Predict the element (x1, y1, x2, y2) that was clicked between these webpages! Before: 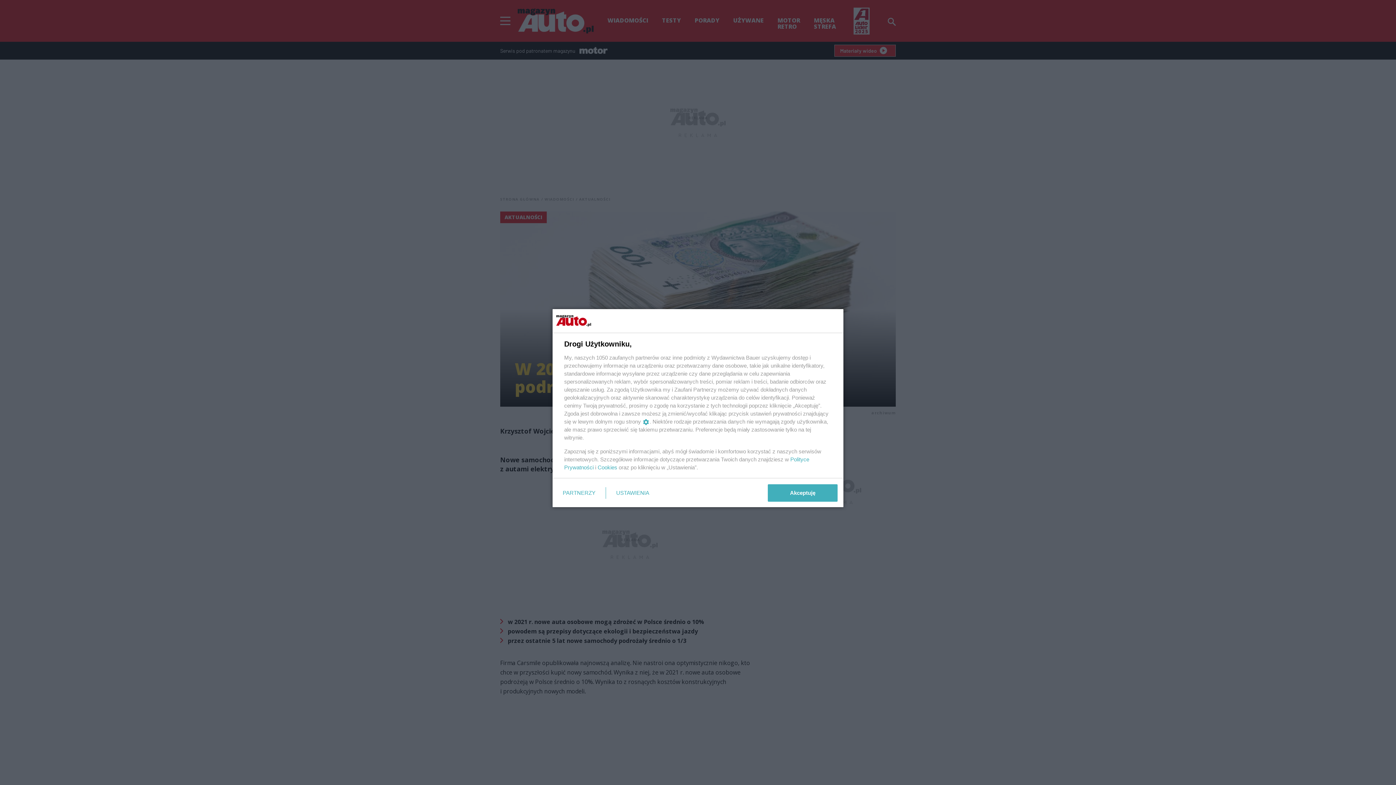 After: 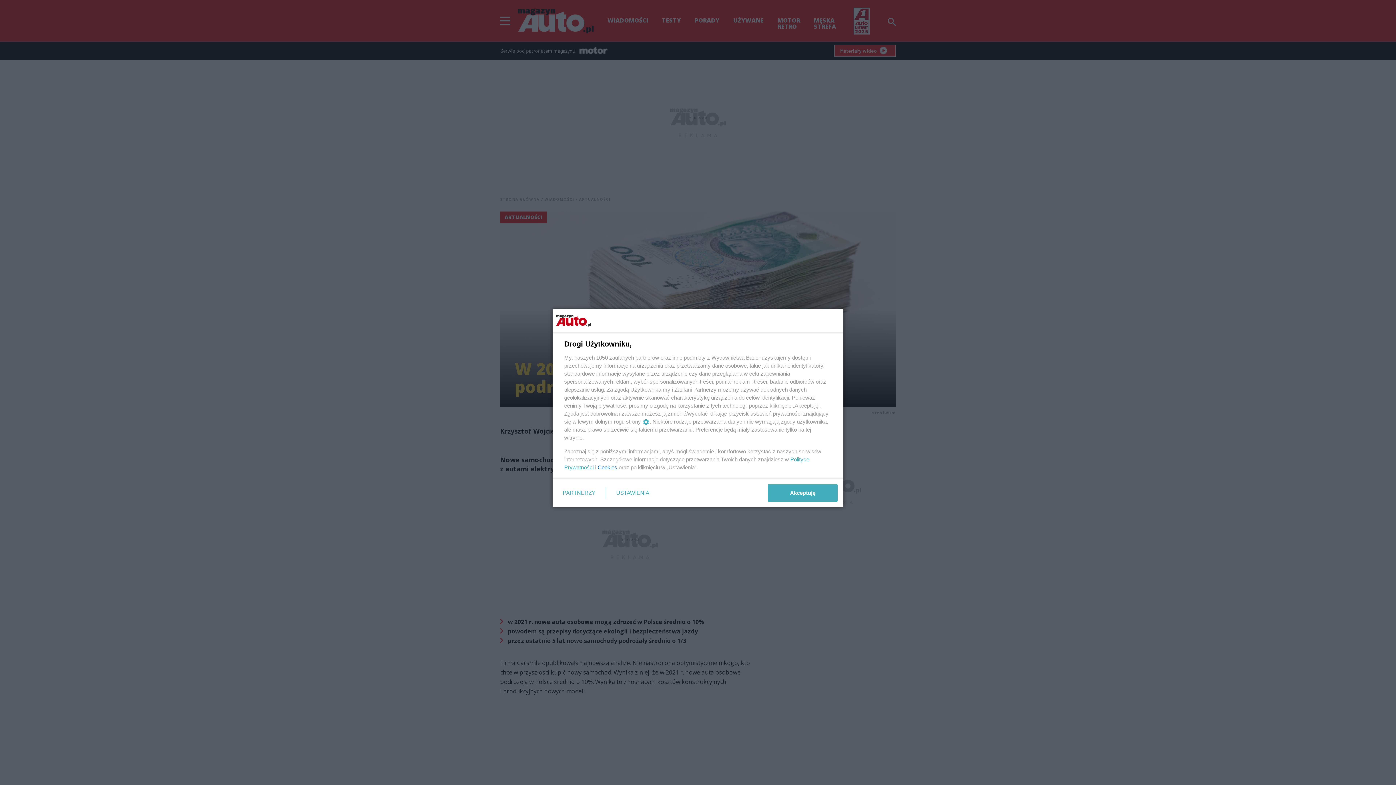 Action: label: Cookies bbox: (597, 464, 617, 470)